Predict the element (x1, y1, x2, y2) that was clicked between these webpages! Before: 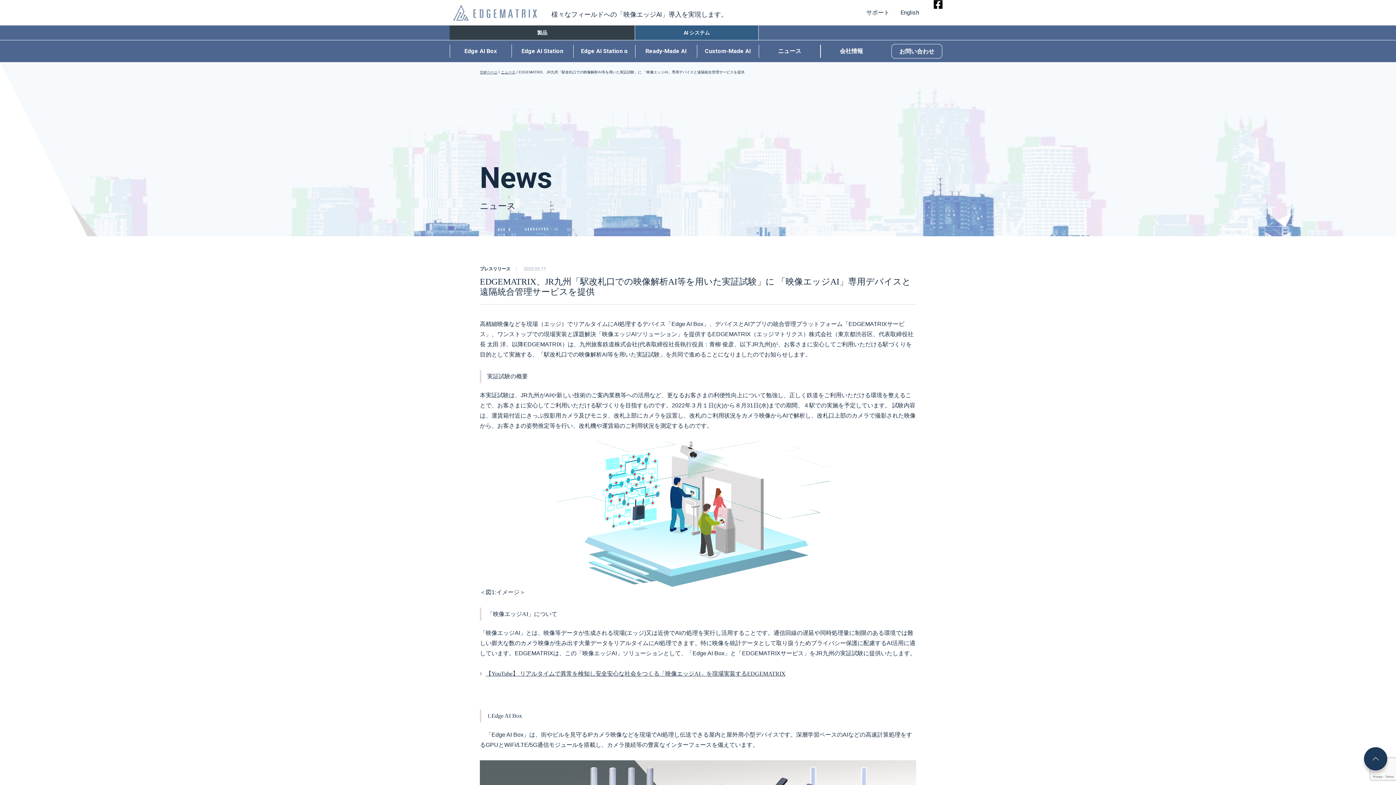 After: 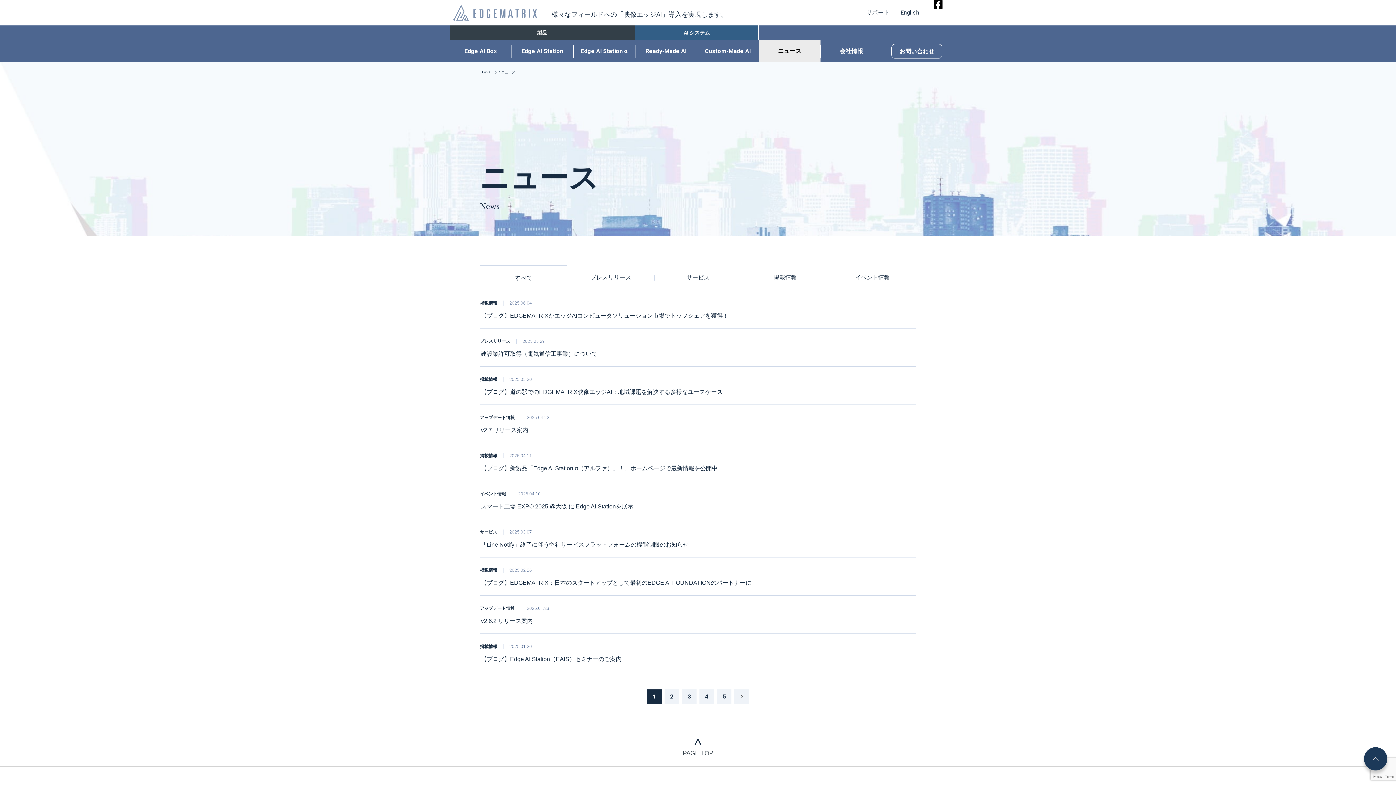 Action: label: ニュース bbox: (501, 70, 515, 74)